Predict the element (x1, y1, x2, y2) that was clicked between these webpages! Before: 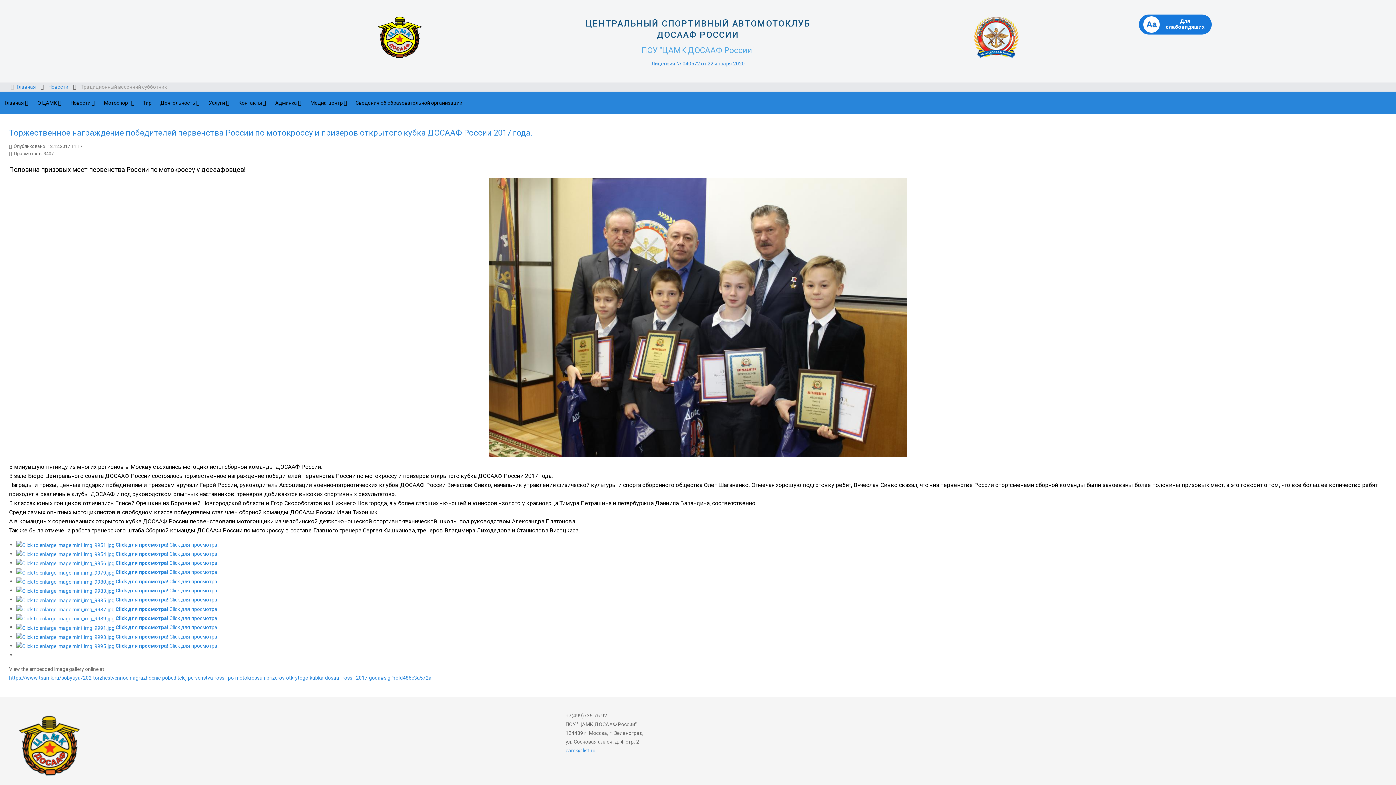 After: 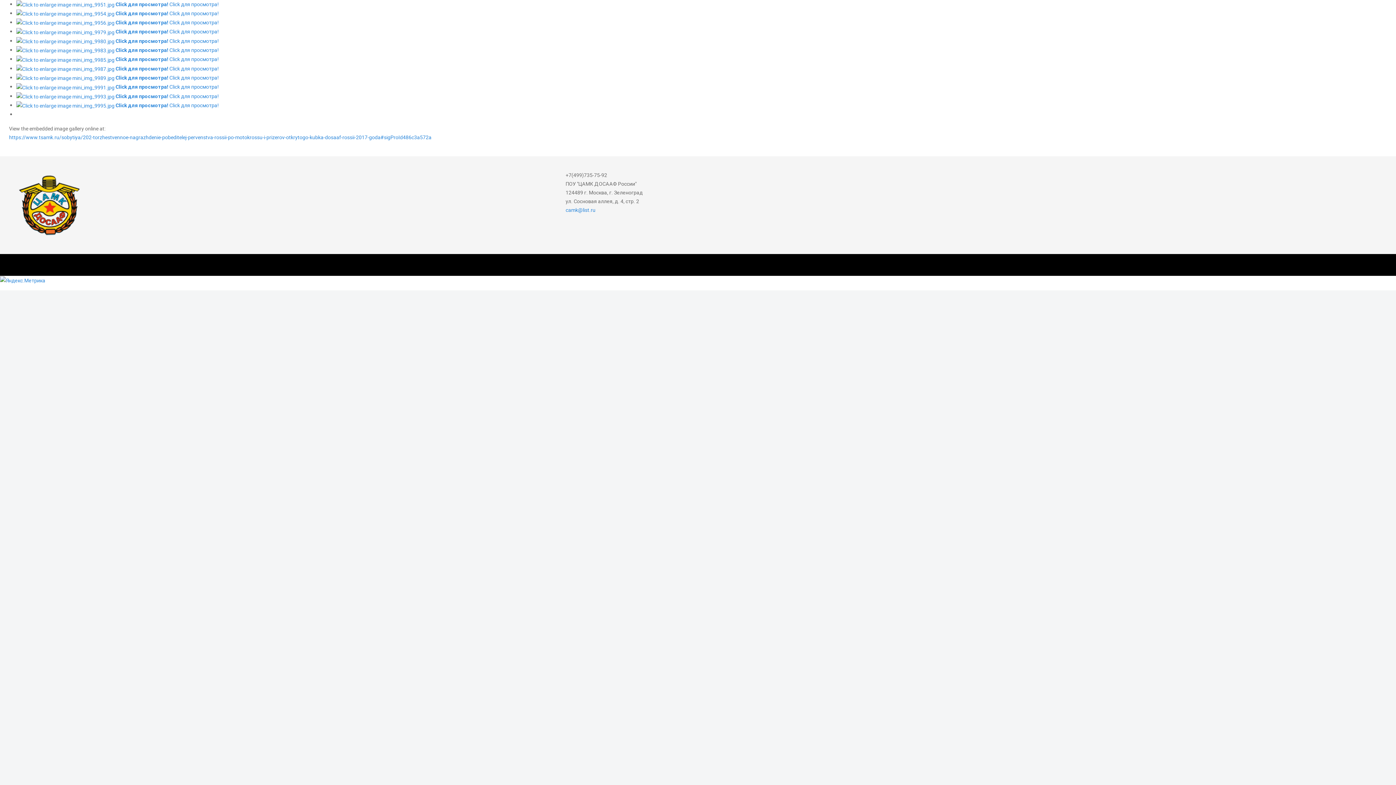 Action: label: https://www.tsamk.ru/sobytiya/202-torzhestvennoe-nagrazhdenie-pobeditelej-pervenstva-rossii-po-motokrossu-i-prizerov-otkrytogo-kubka-dosaaf-rossii-2017-goda#sigProId486c3a572a bbox: (9, 674, 431, 681)